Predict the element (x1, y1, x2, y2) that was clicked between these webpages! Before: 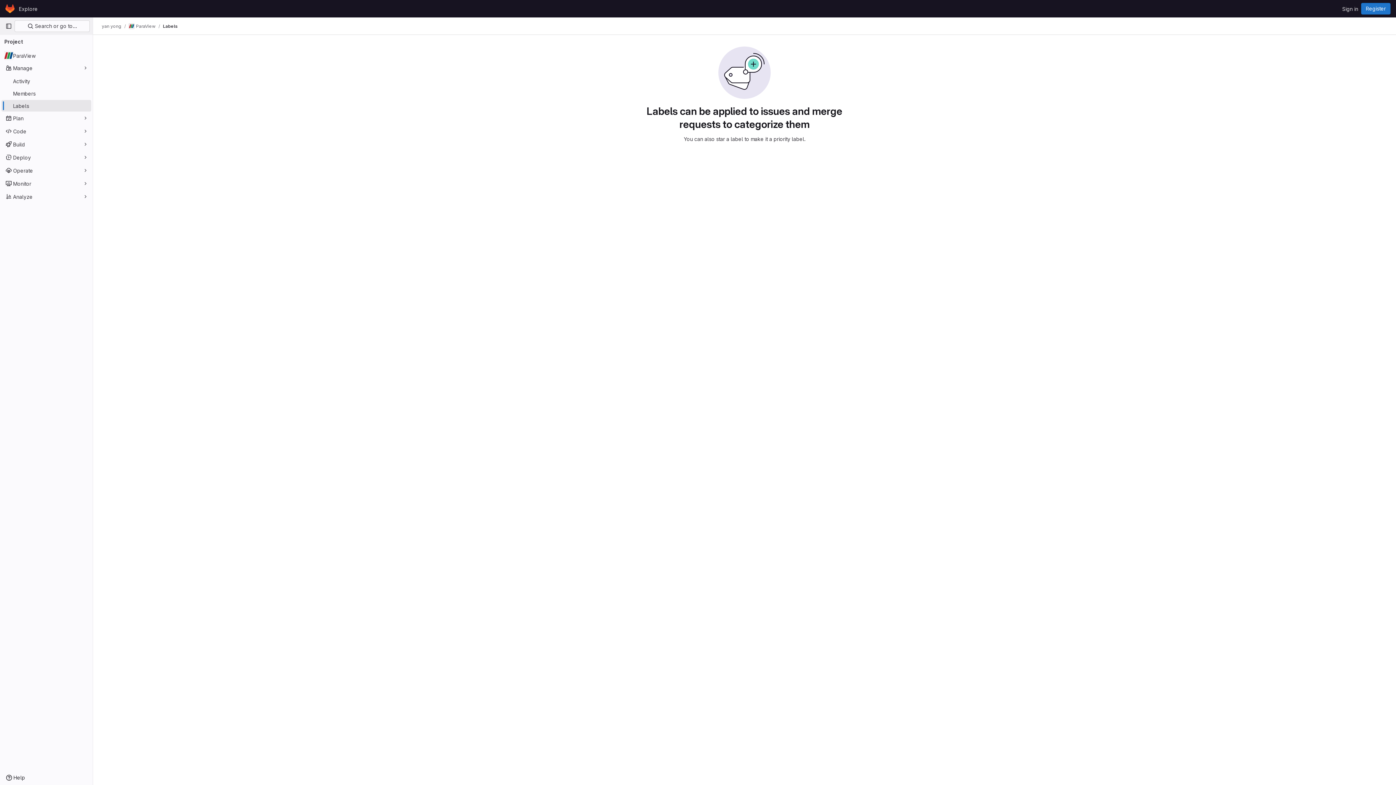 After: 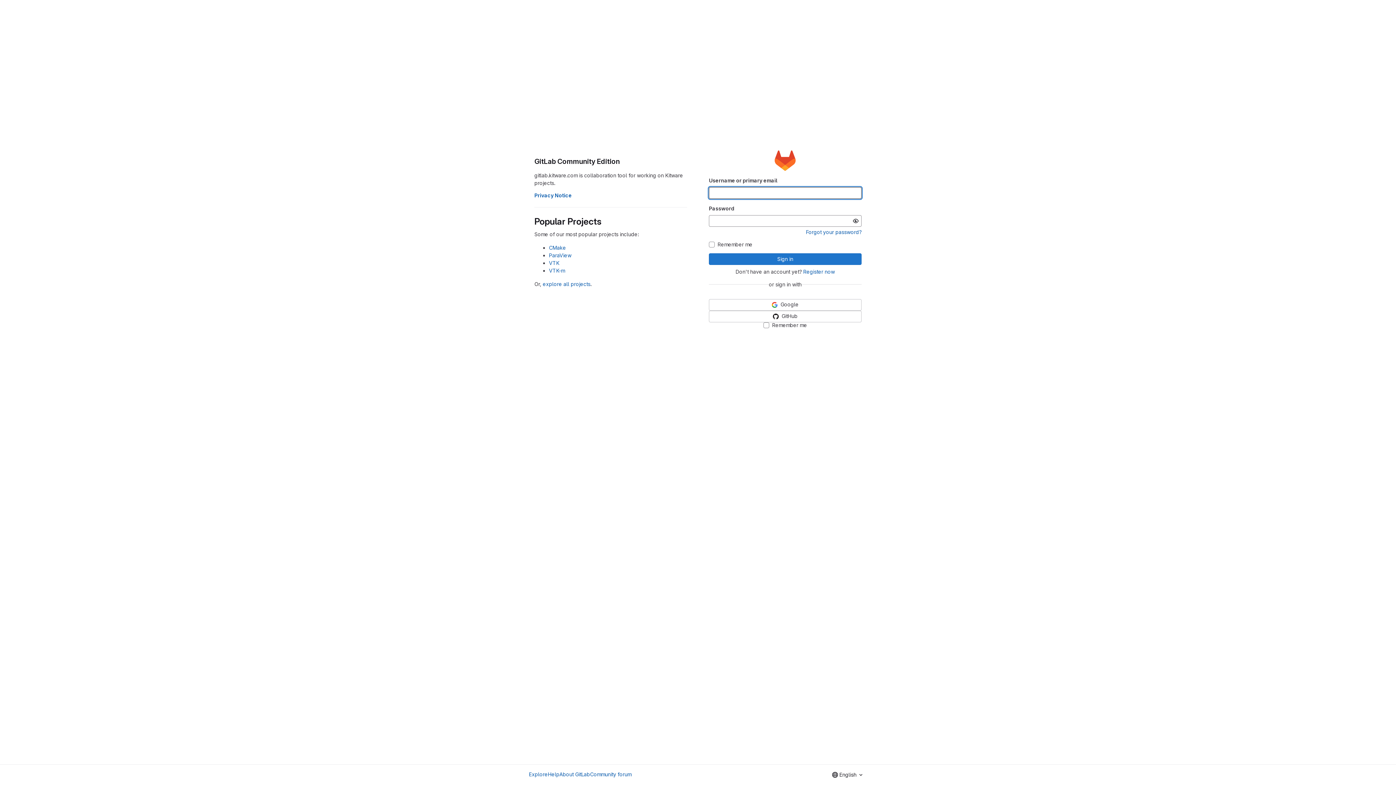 Action: label: Homepage bbox: (4, 2, 16, 14)